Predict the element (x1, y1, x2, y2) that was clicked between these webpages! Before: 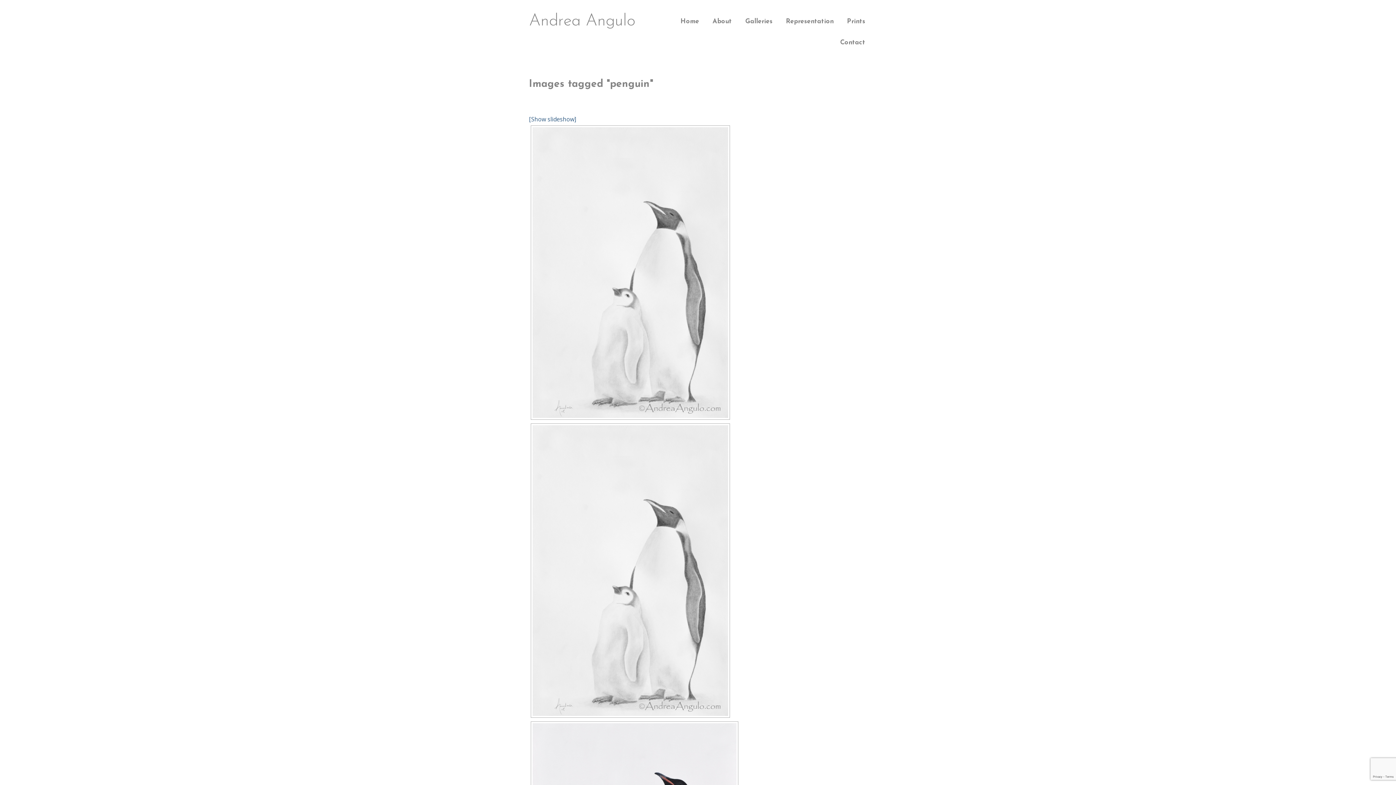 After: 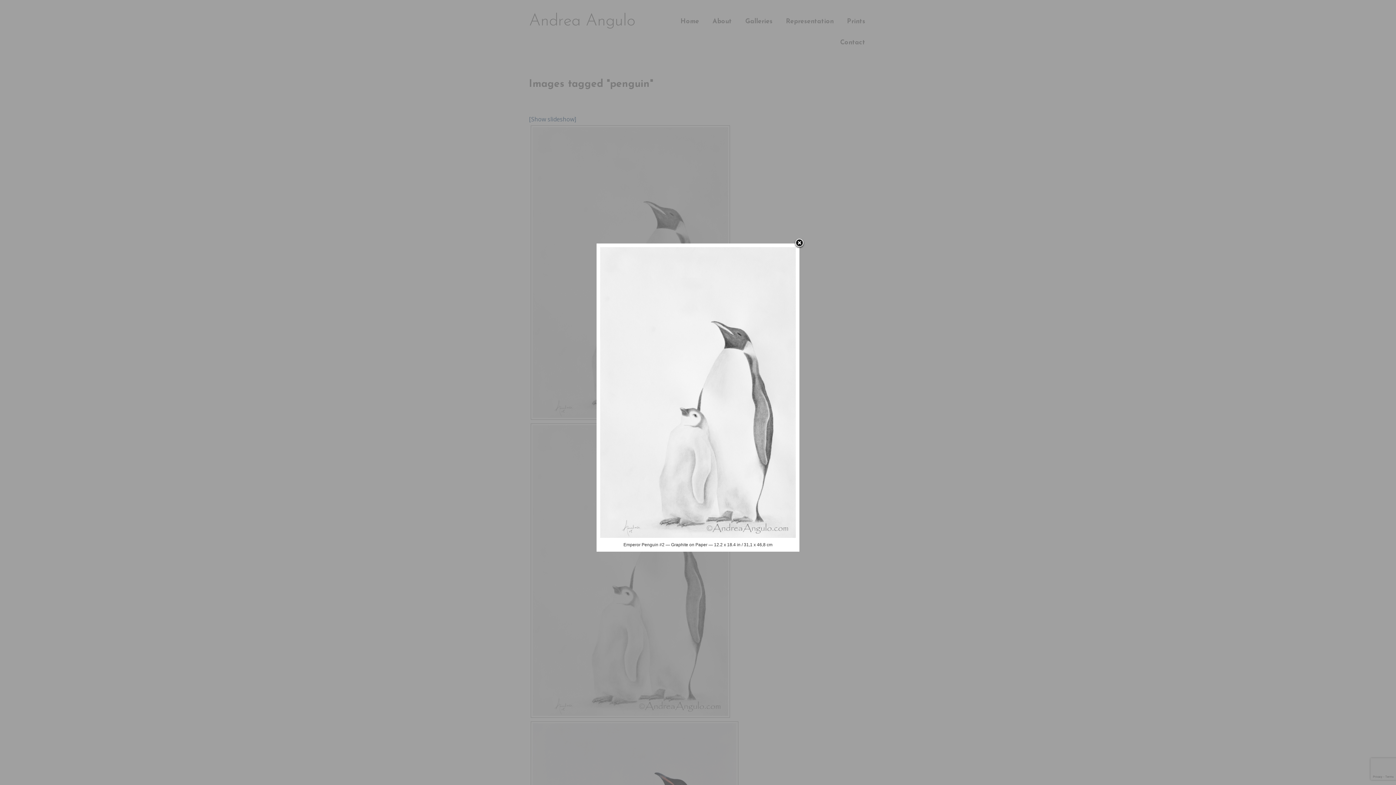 Action: bbox: (532, 425, 728, 716)